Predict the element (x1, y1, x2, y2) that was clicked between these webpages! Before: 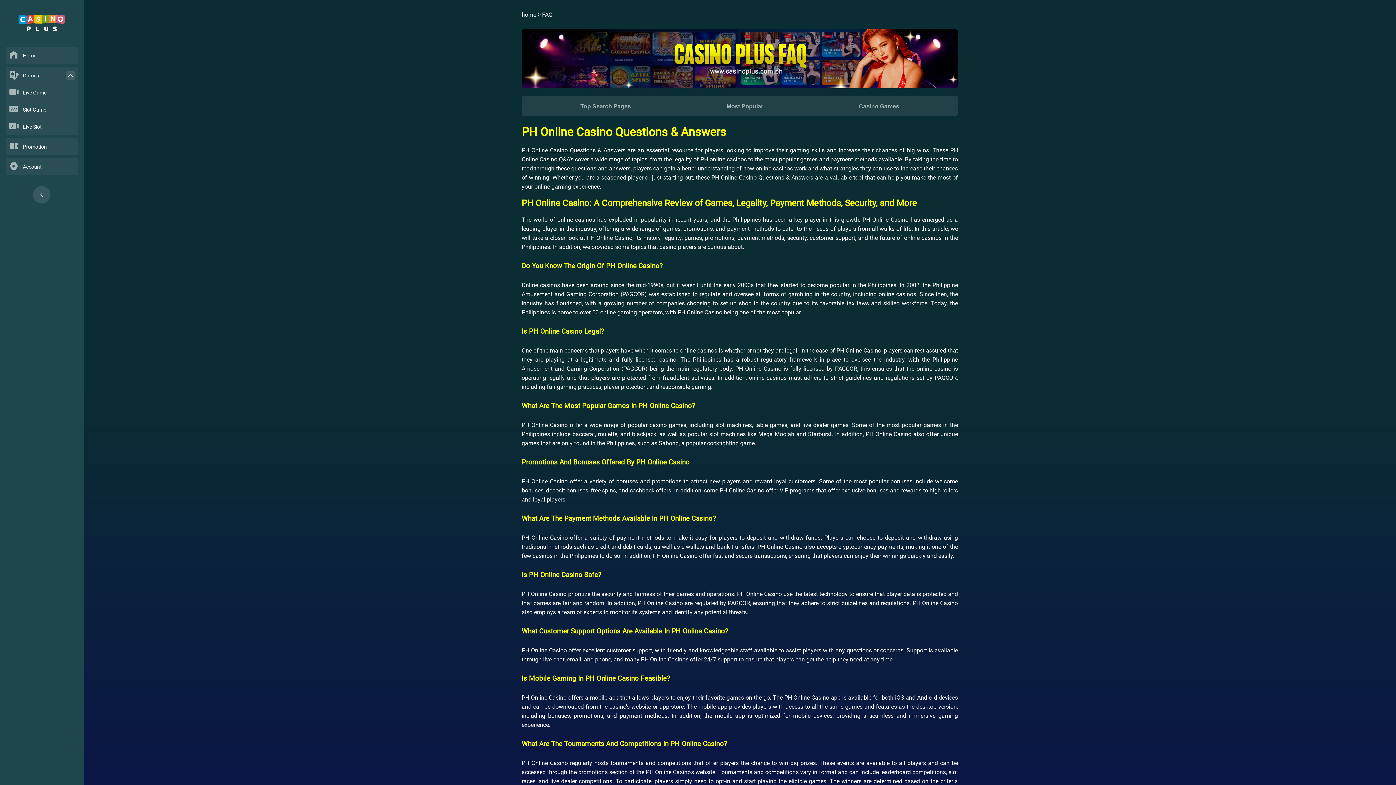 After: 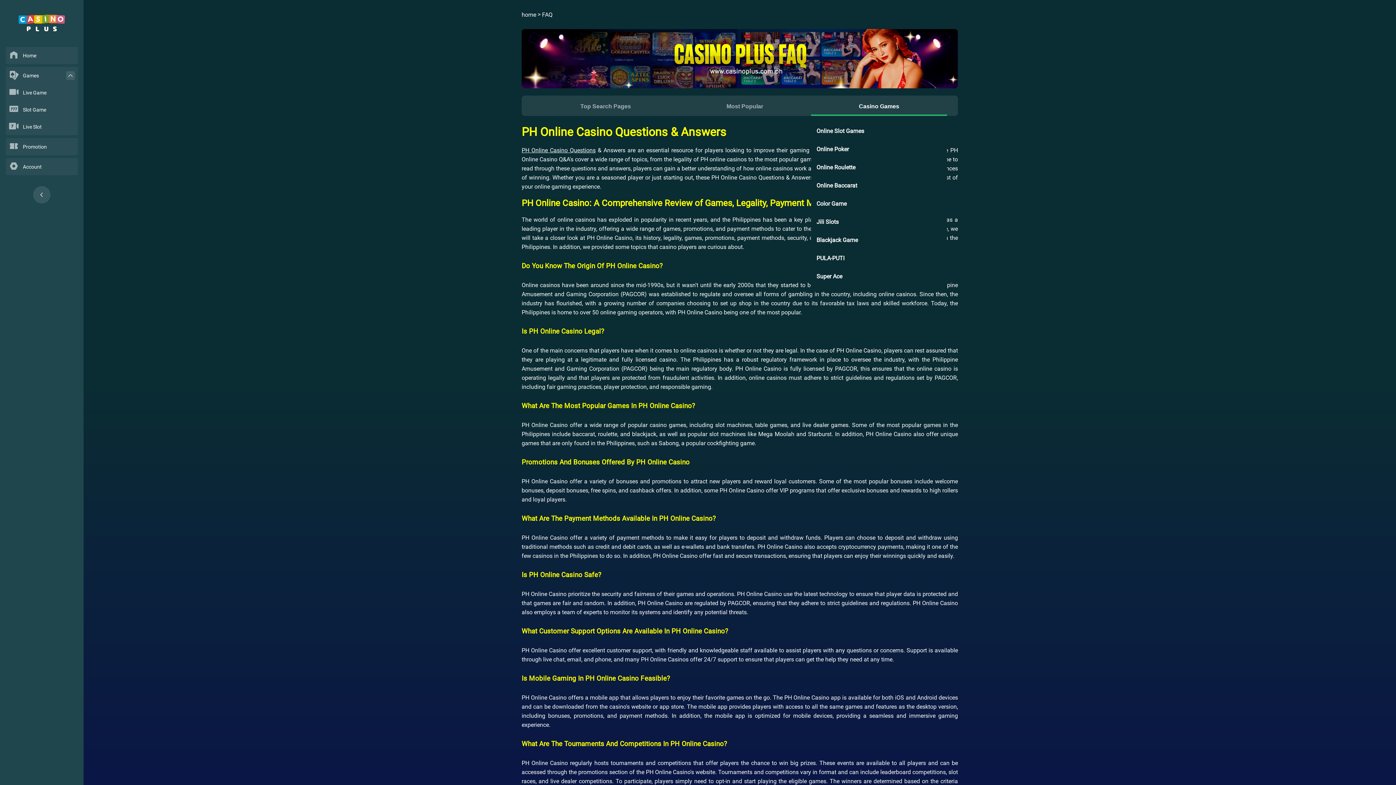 Action: bbox: (859, 95, 899, 117) label: Casino Games